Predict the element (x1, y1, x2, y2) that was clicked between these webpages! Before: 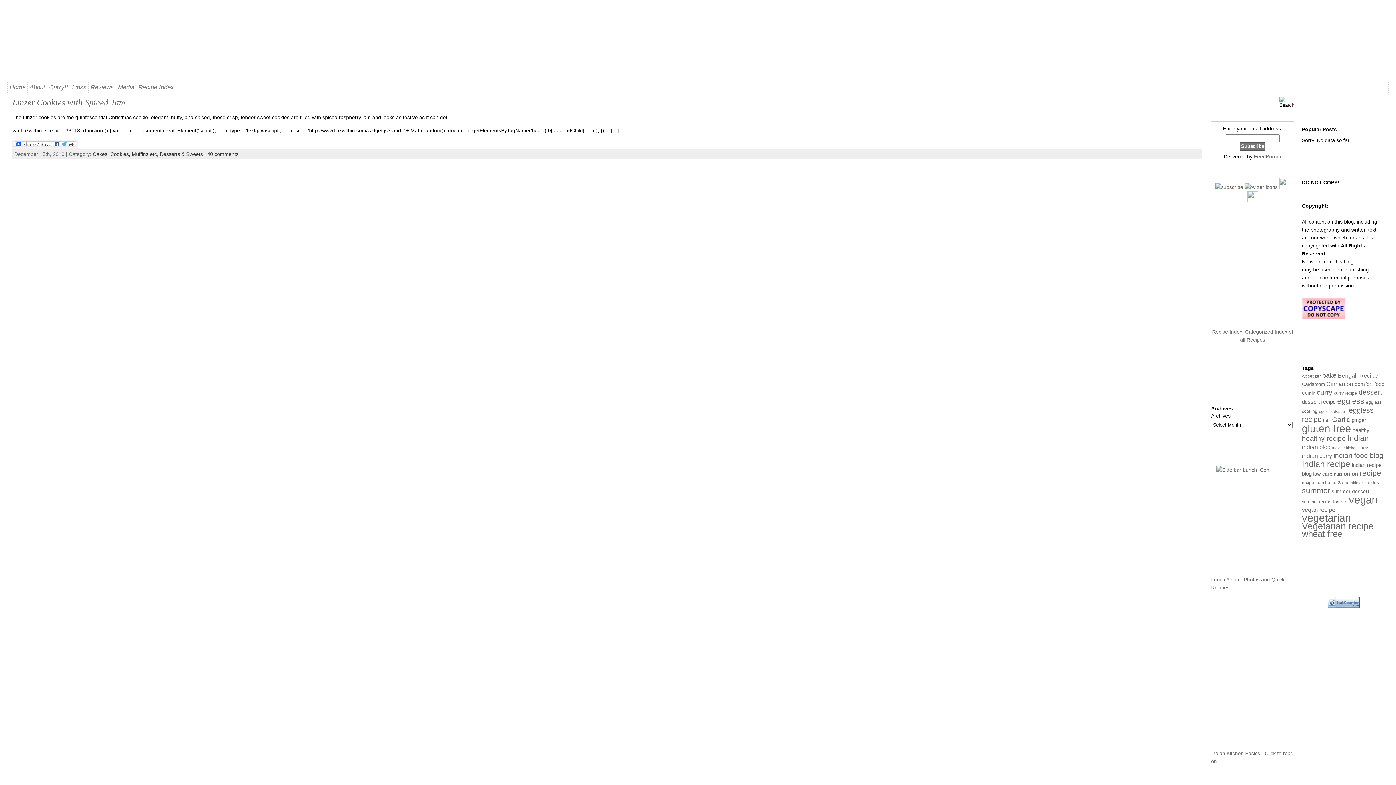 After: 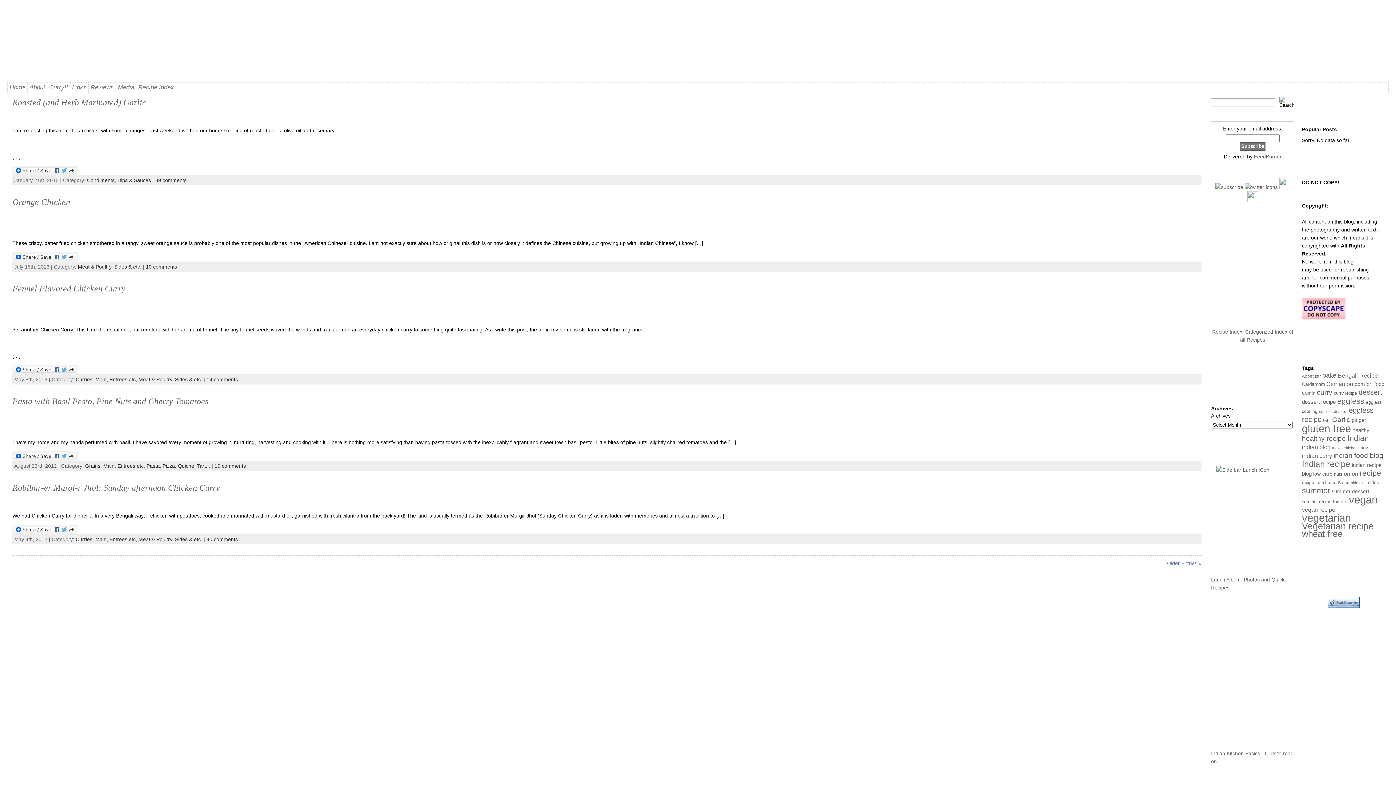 Action: bbox: (1332, 416, 1350, 423) label: Garlic (49 items)